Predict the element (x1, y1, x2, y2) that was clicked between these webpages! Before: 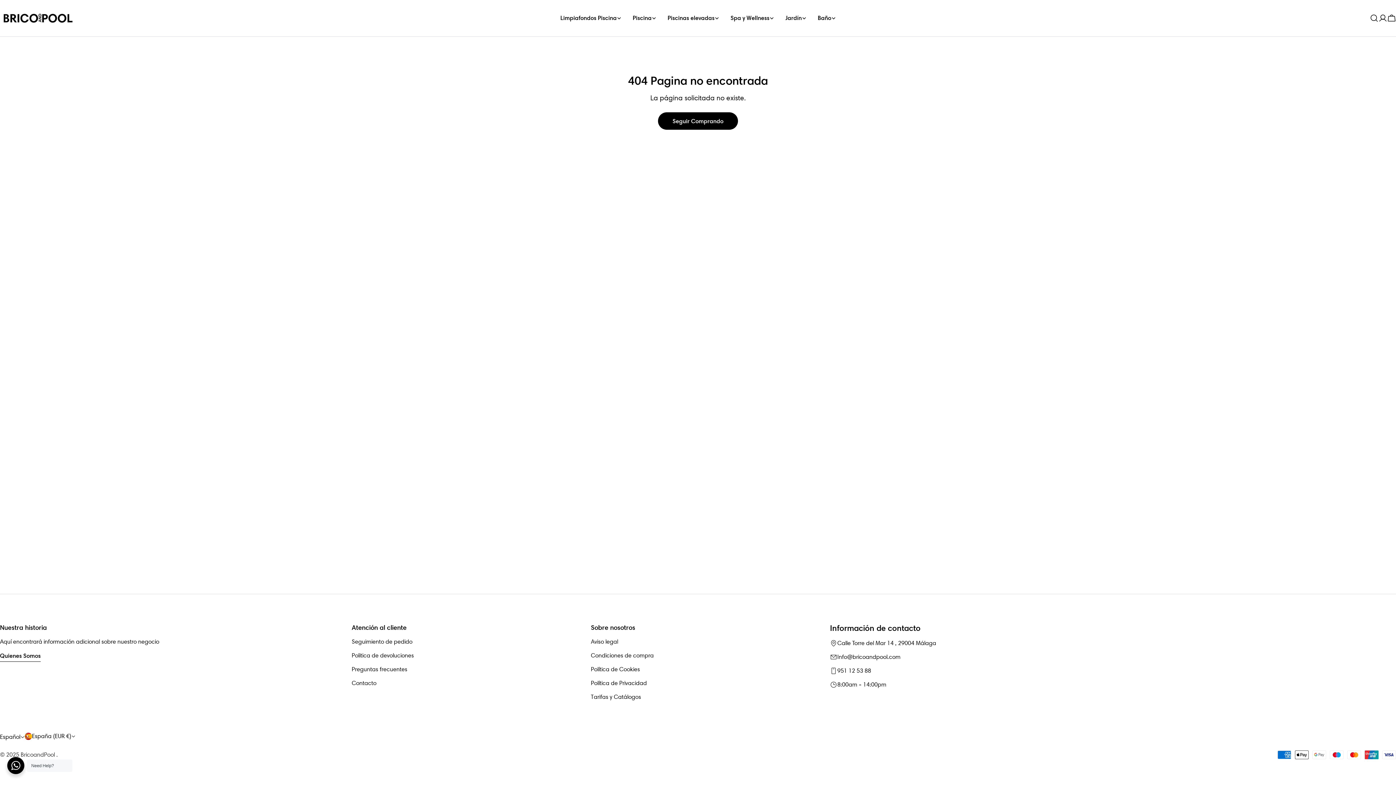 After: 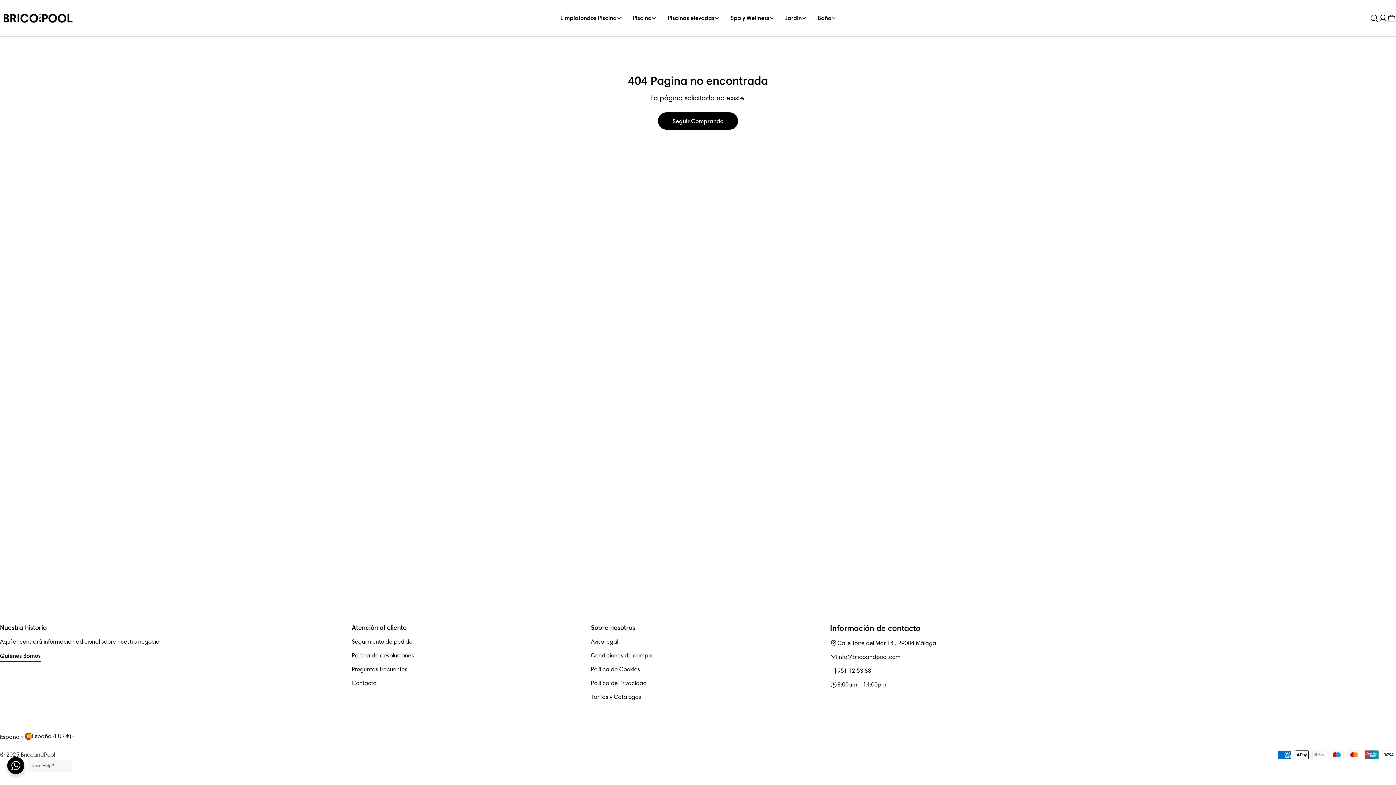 Action: label: Info@bricoandpool.com bbox: (837, 652, 900, 662)